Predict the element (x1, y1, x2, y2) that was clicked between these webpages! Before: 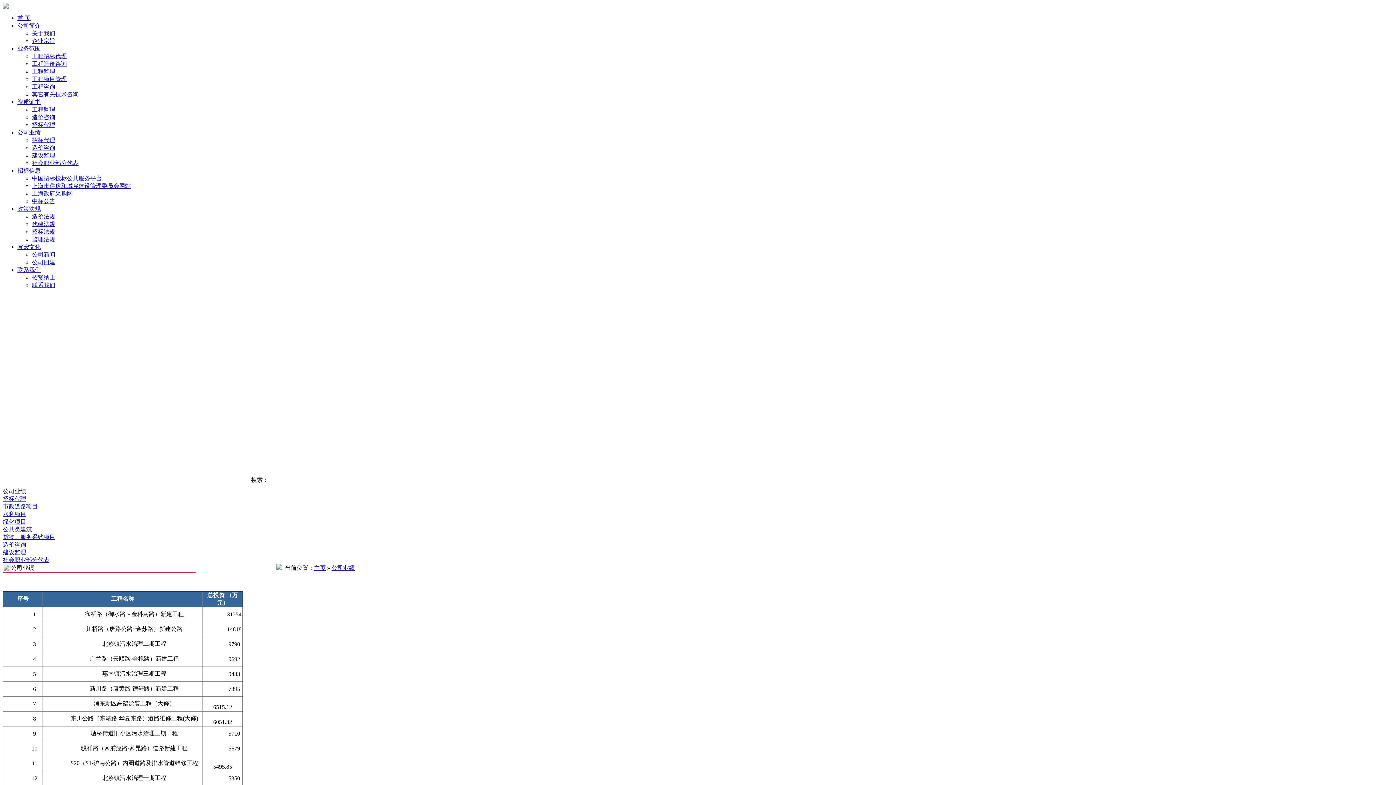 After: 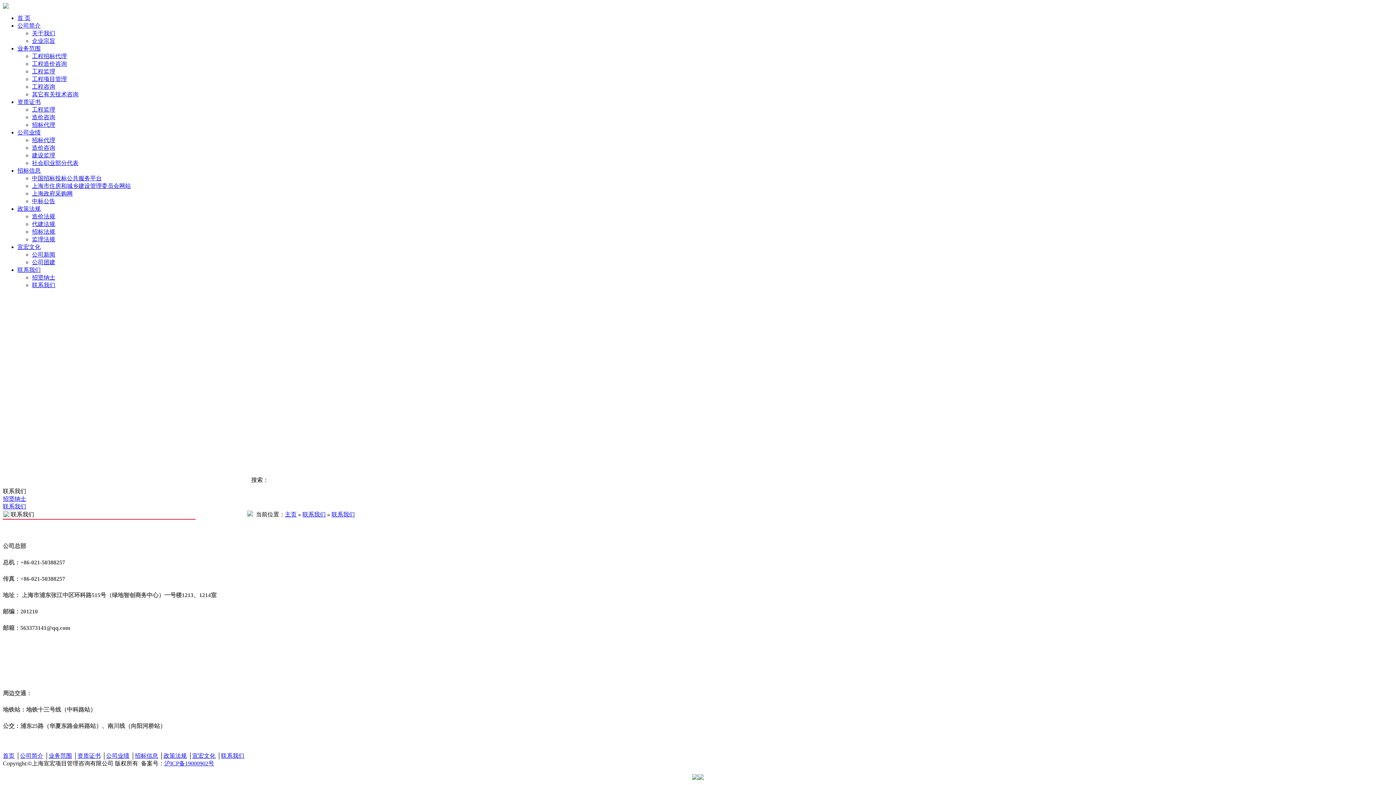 Action: label: 联系我们 bbox: (32, 282, 55, 288)